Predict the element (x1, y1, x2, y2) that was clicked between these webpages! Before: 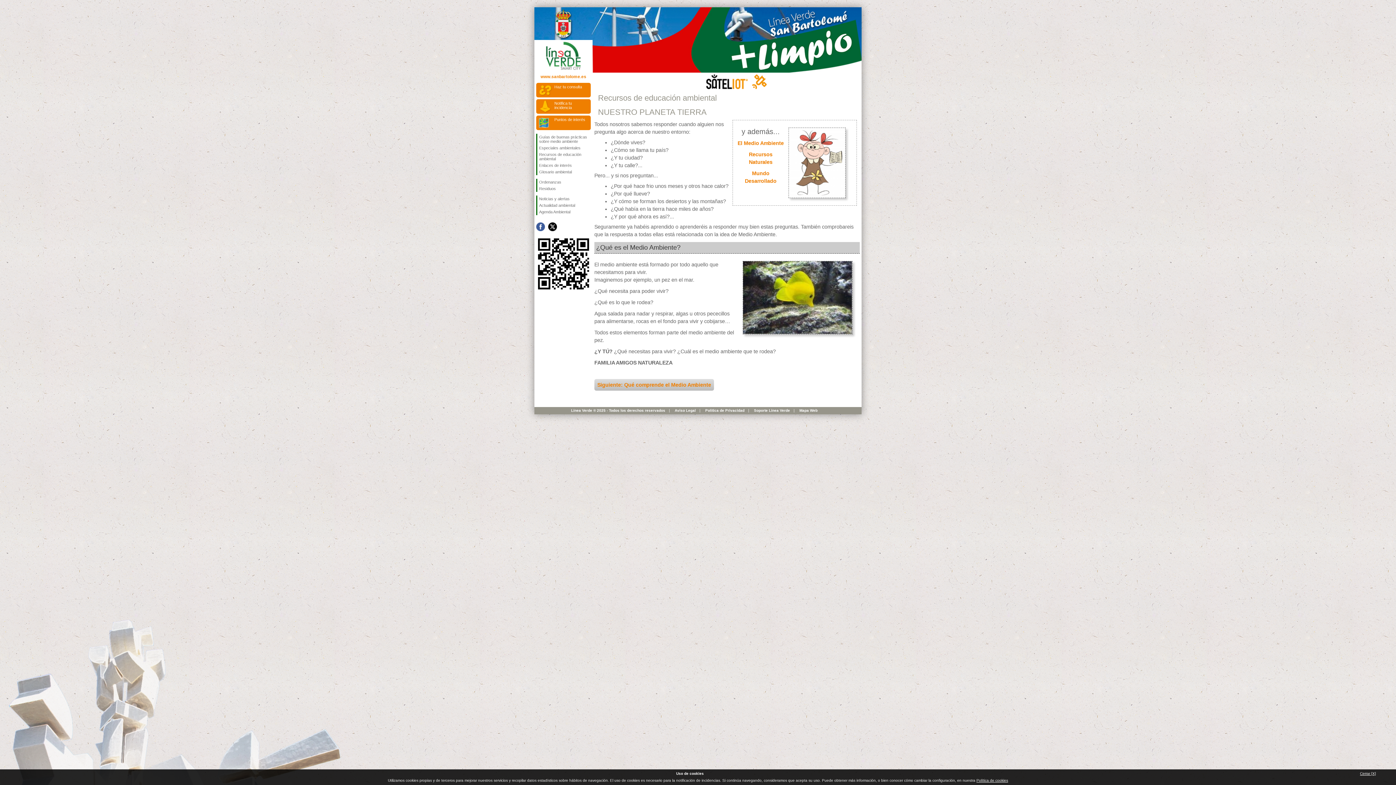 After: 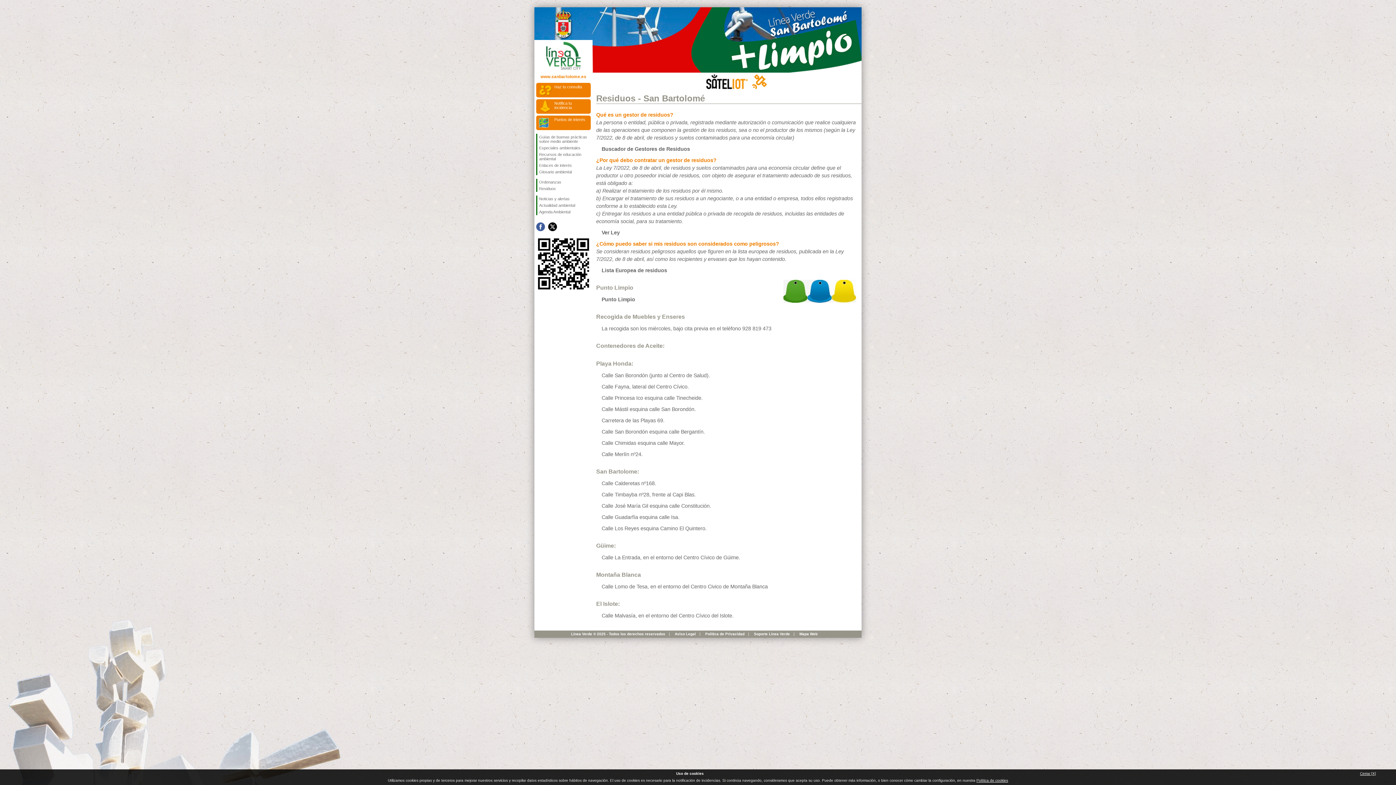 Action: bbox: (537, 185, 590, 192) label: Residuos